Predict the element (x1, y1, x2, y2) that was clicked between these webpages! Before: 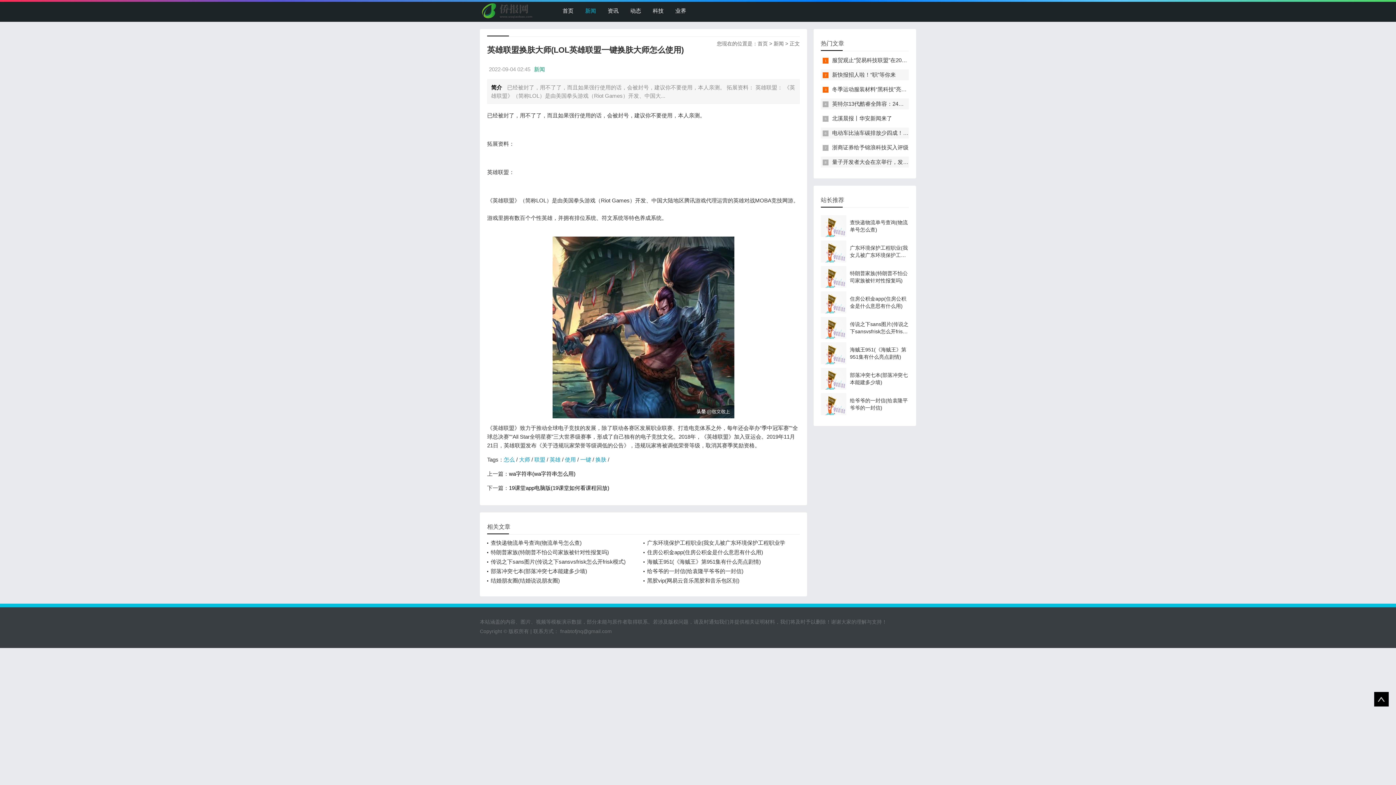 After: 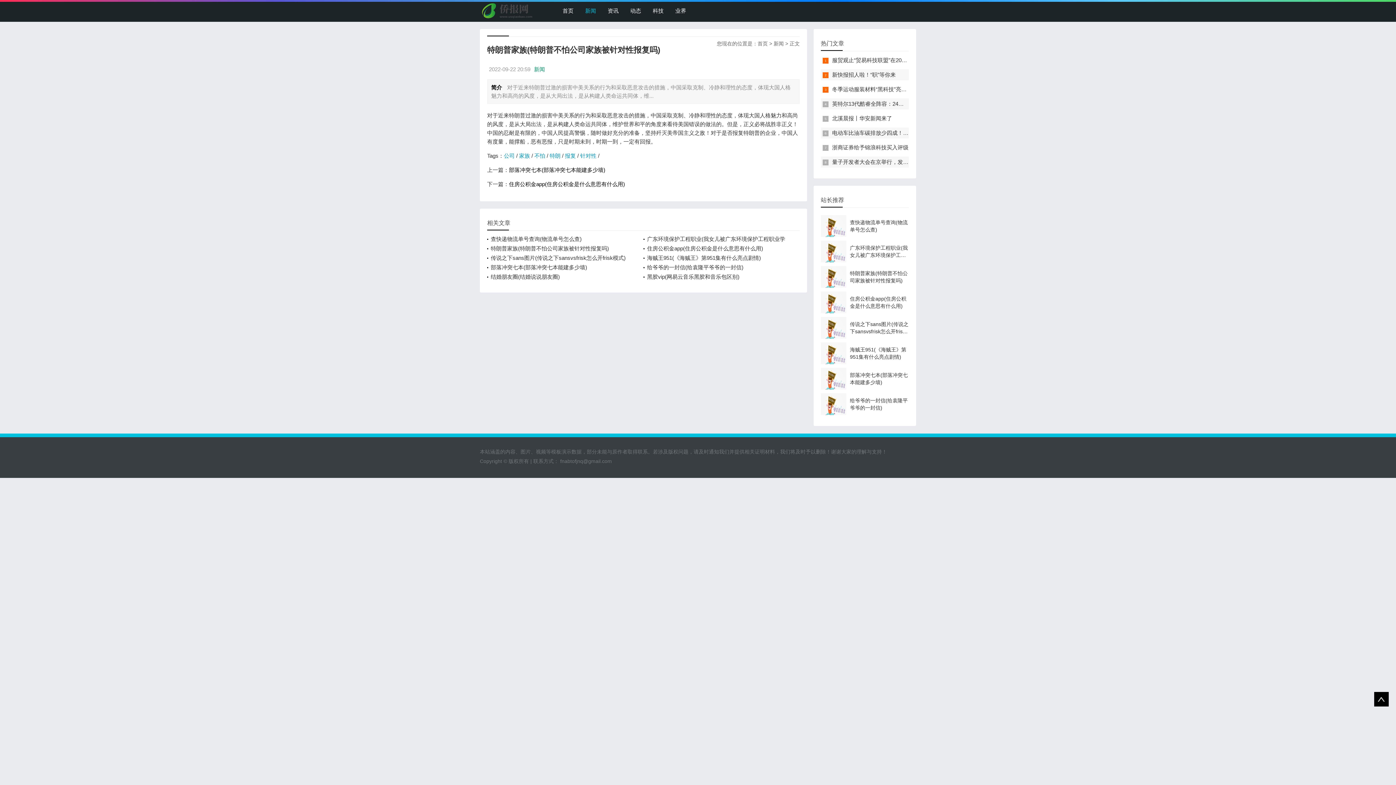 Action: bbox: (487, 548, 632, 557) label: 特朗普家族(特朗普不怕公司家族被针对性报复吗)